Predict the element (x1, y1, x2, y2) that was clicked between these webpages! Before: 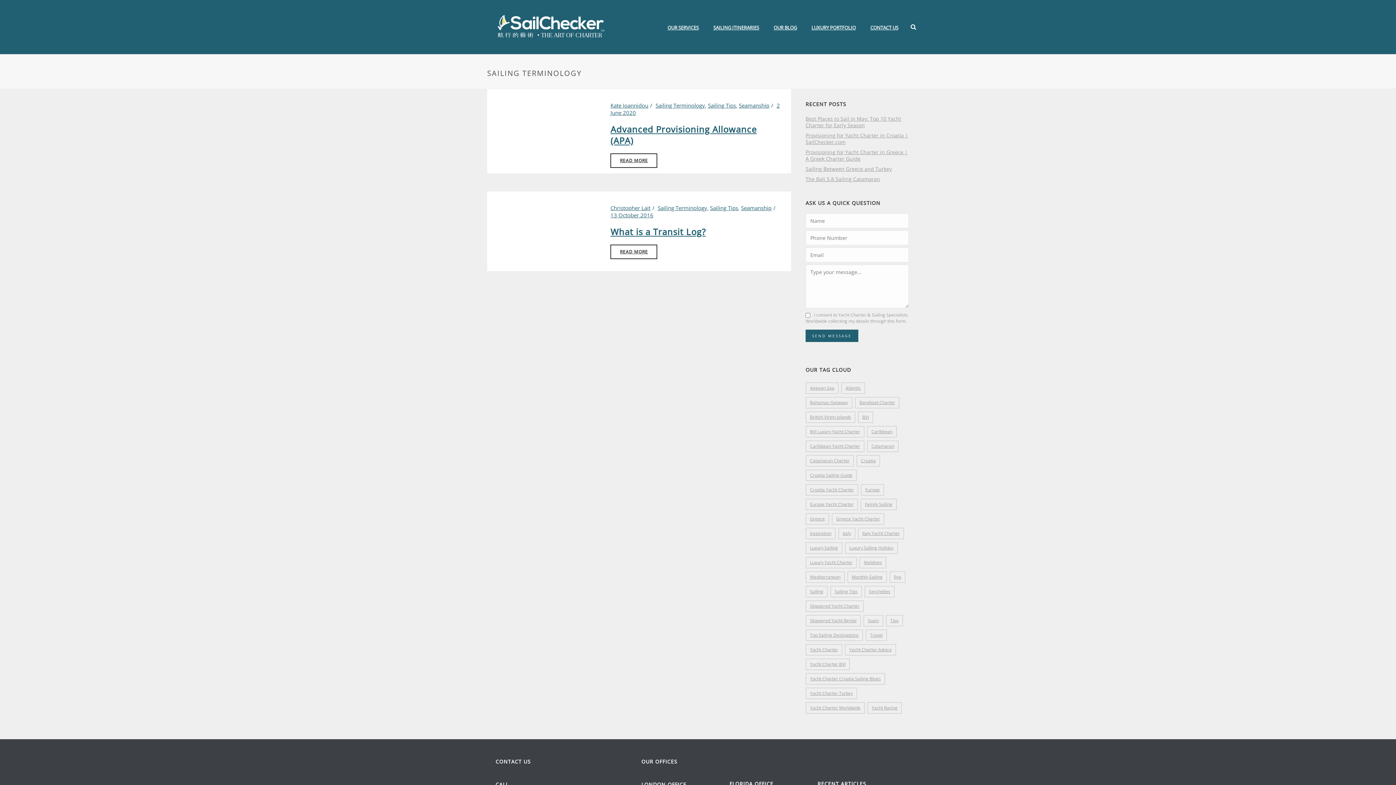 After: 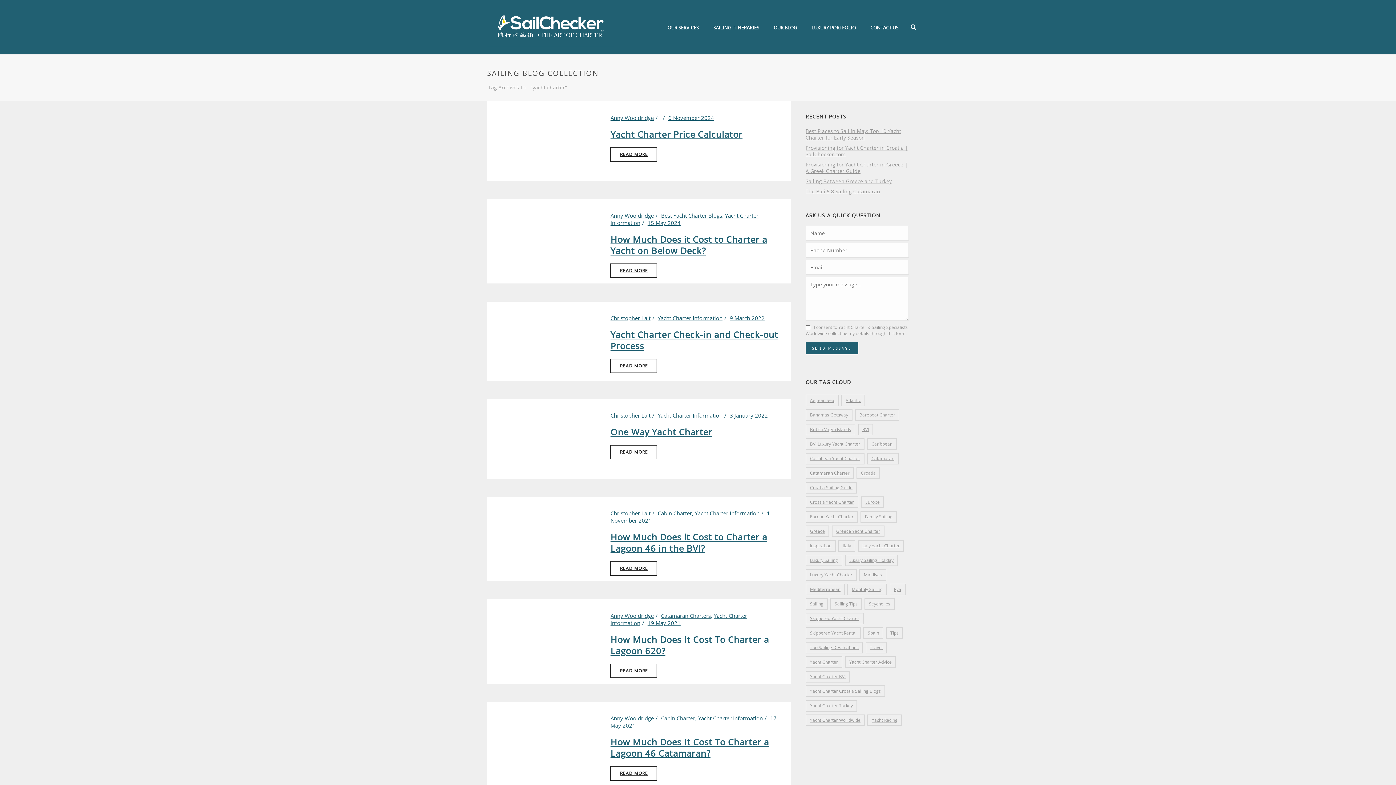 Action: label: yacht charter (15 items) bbox: (805, 644, 842, 656)